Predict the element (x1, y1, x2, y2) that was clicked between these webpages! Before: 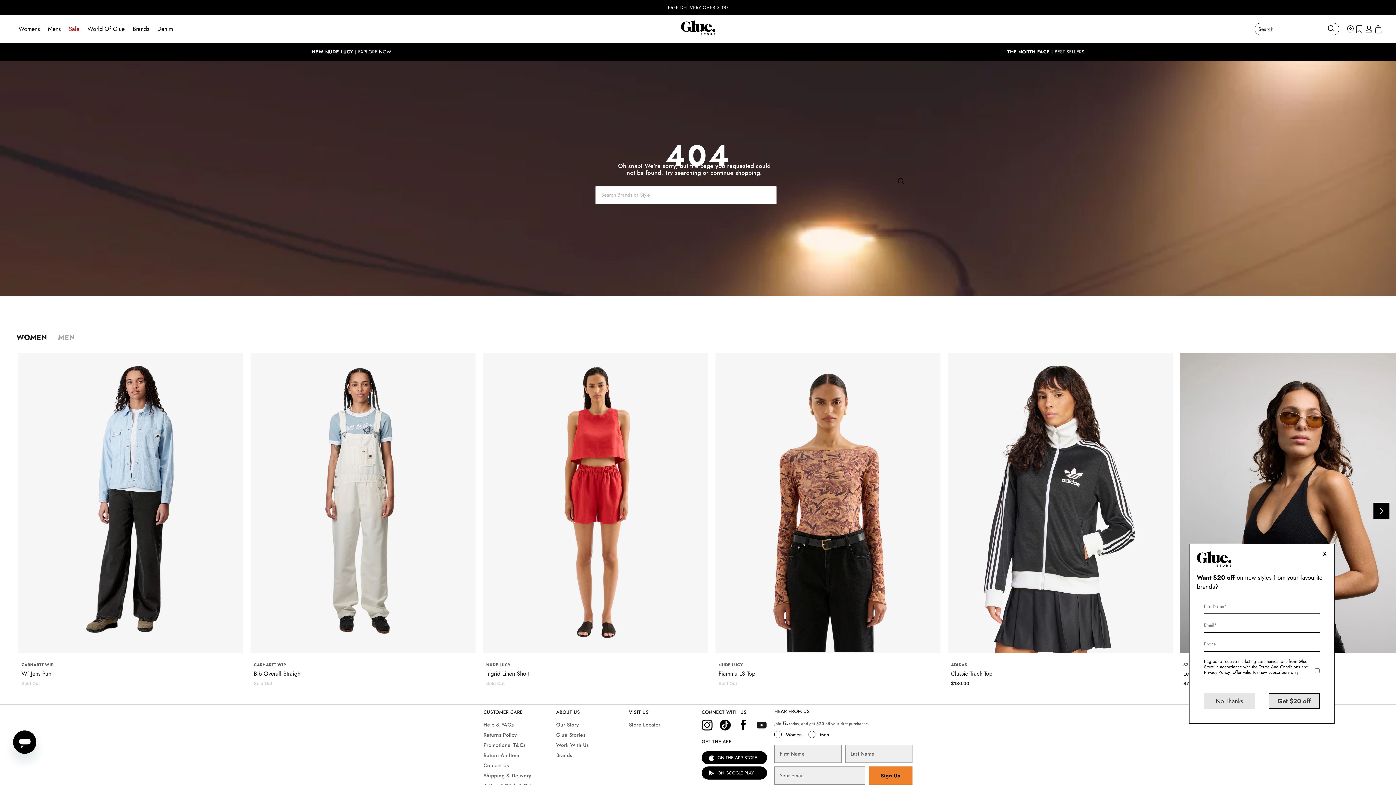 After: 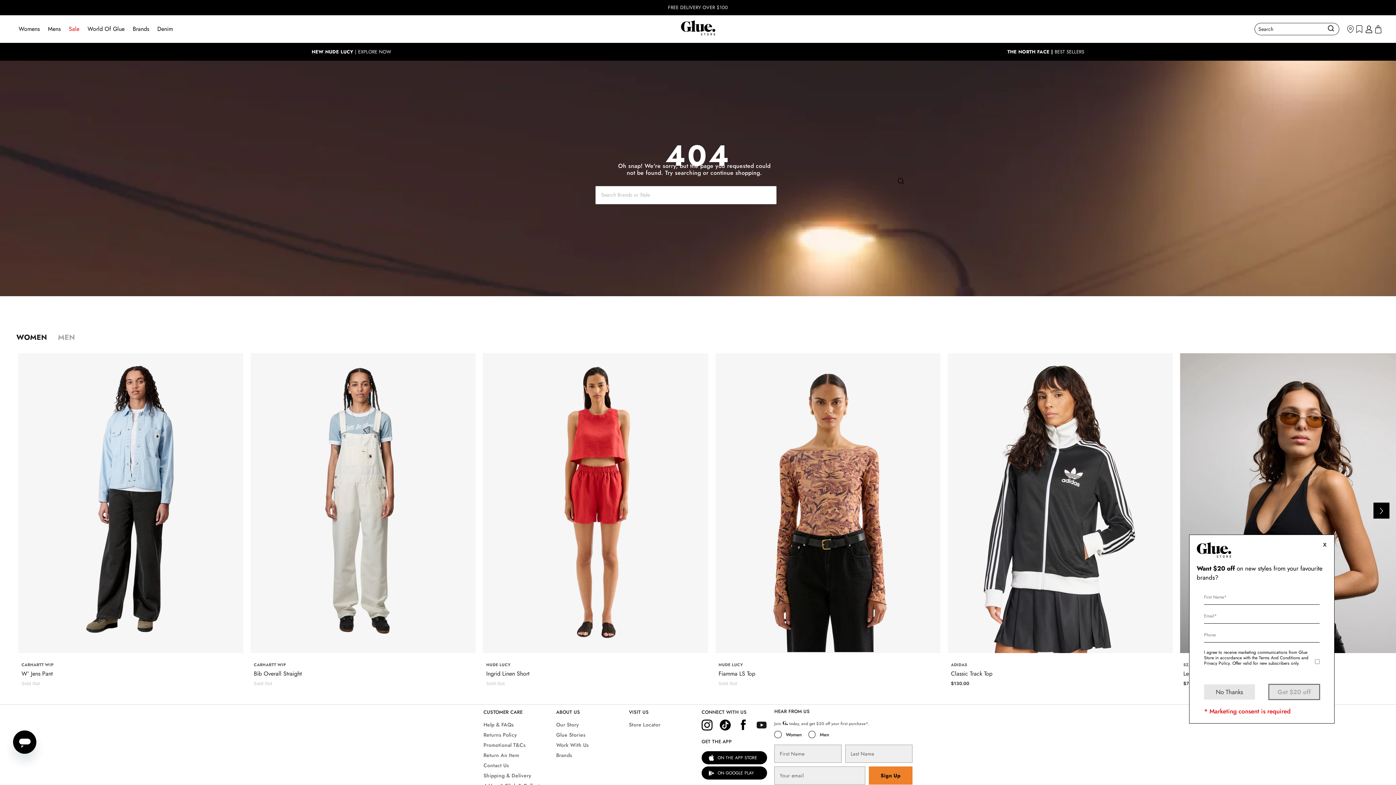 Action: label: Get $20 off bbox: (1269, 693, 1320, 709)